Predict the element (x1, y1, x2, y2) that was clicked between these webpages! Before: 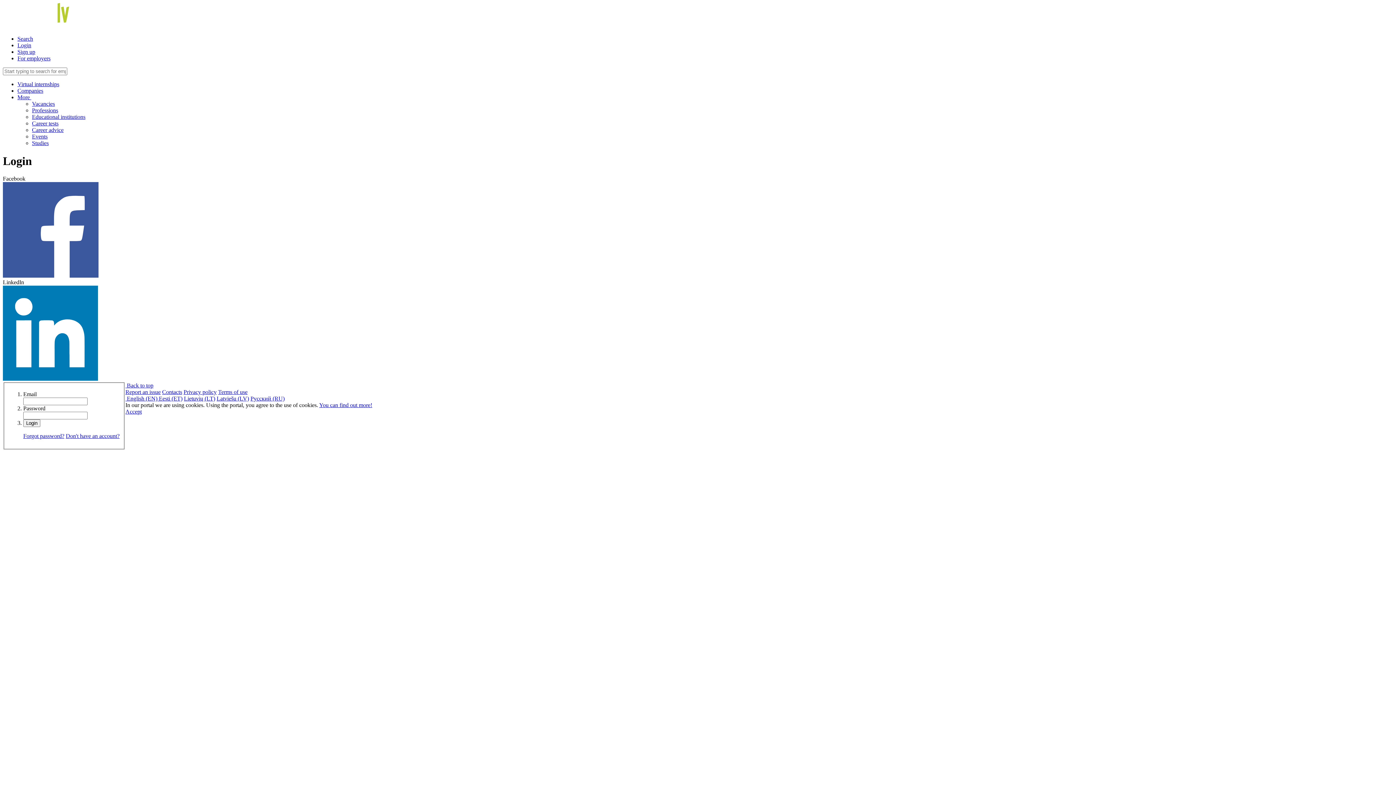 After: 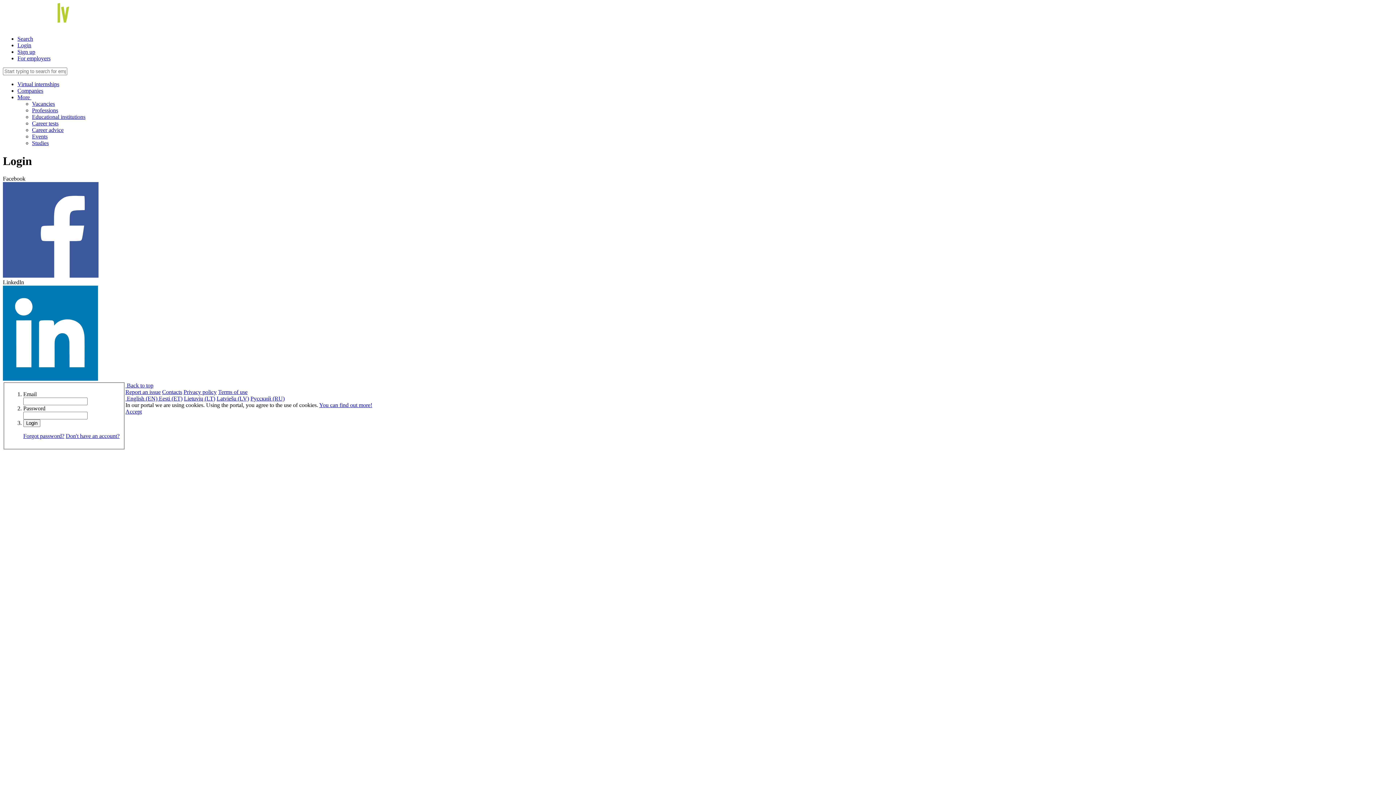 Action: bbox: (17, 42, 31, 48) label: Login